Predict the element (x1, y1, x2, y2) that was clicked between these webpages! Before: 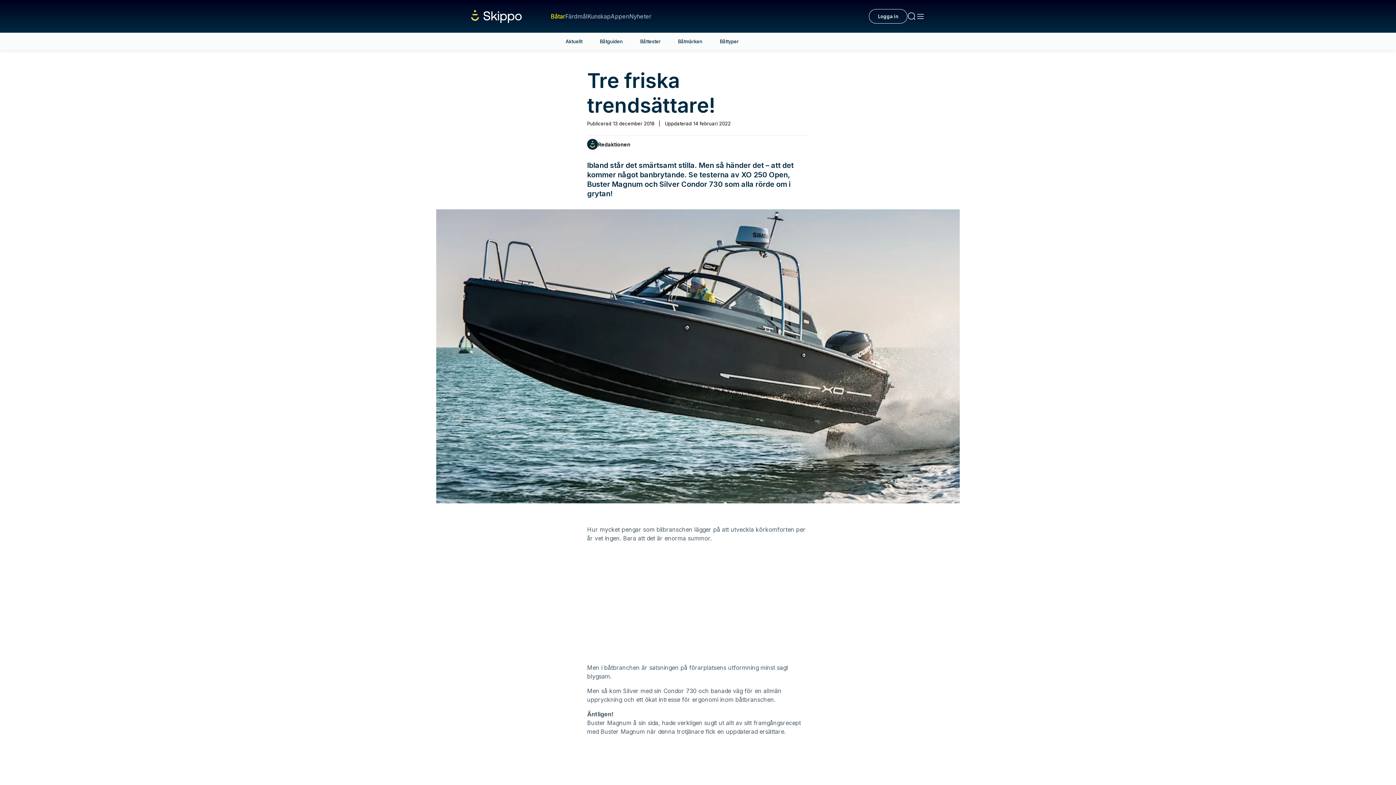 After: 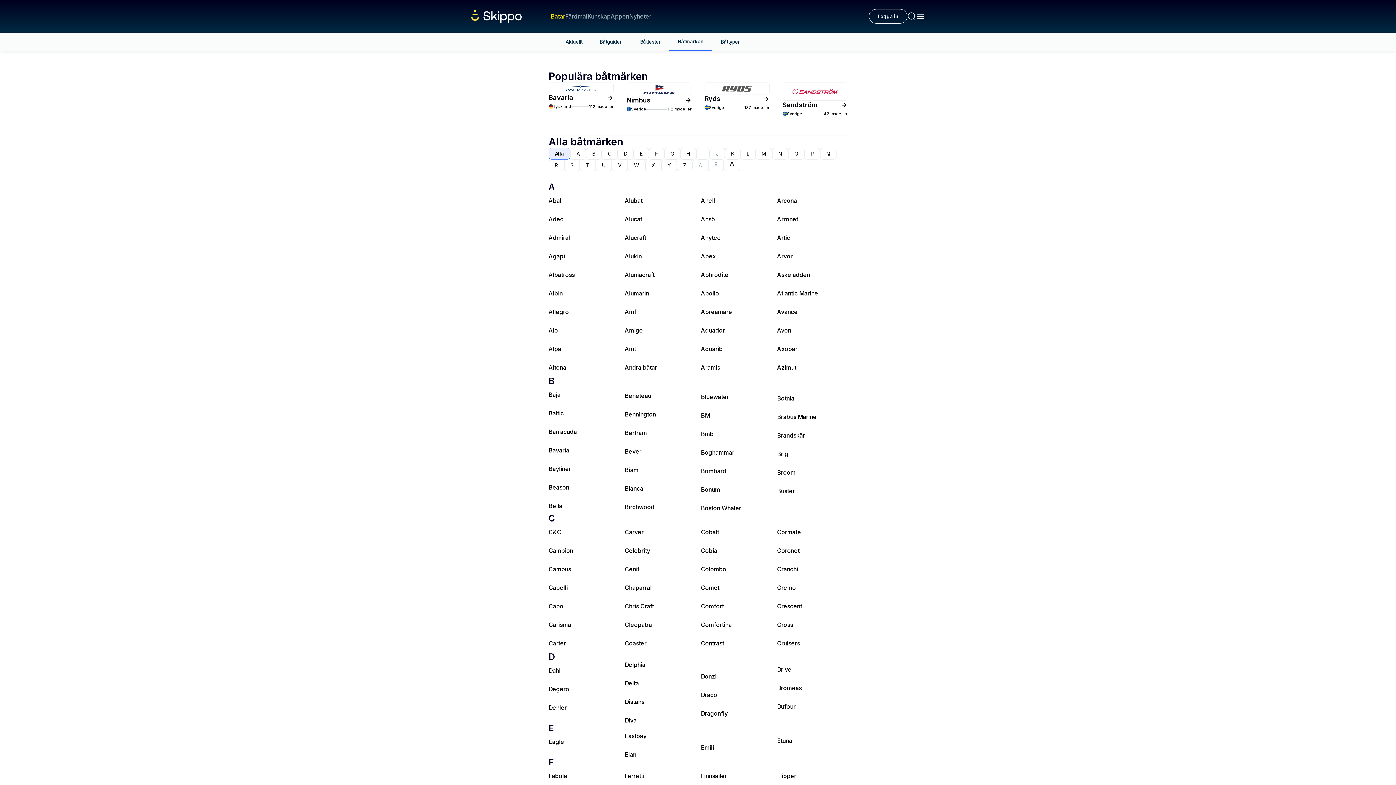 Action: label: Båtmärken bbox: (669, 32, 711, 50)